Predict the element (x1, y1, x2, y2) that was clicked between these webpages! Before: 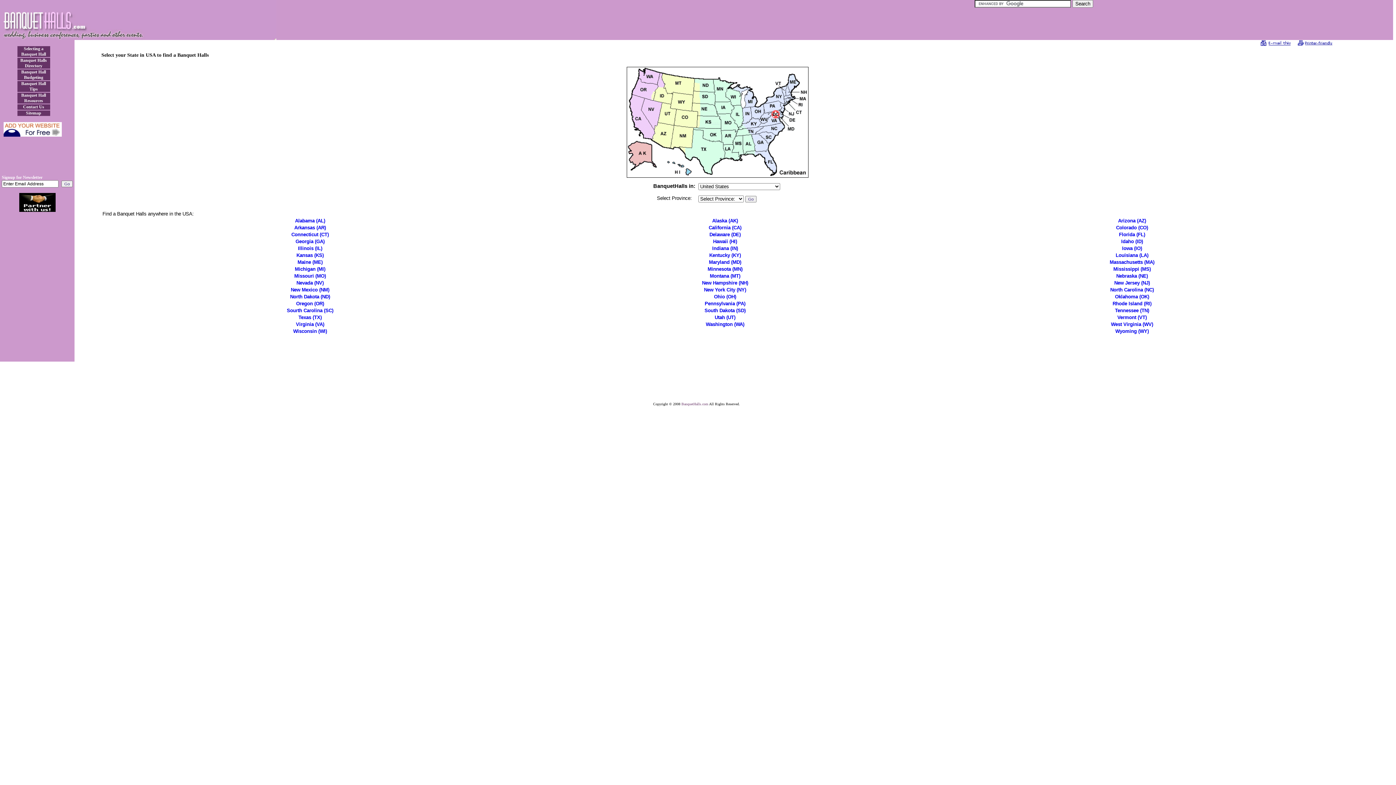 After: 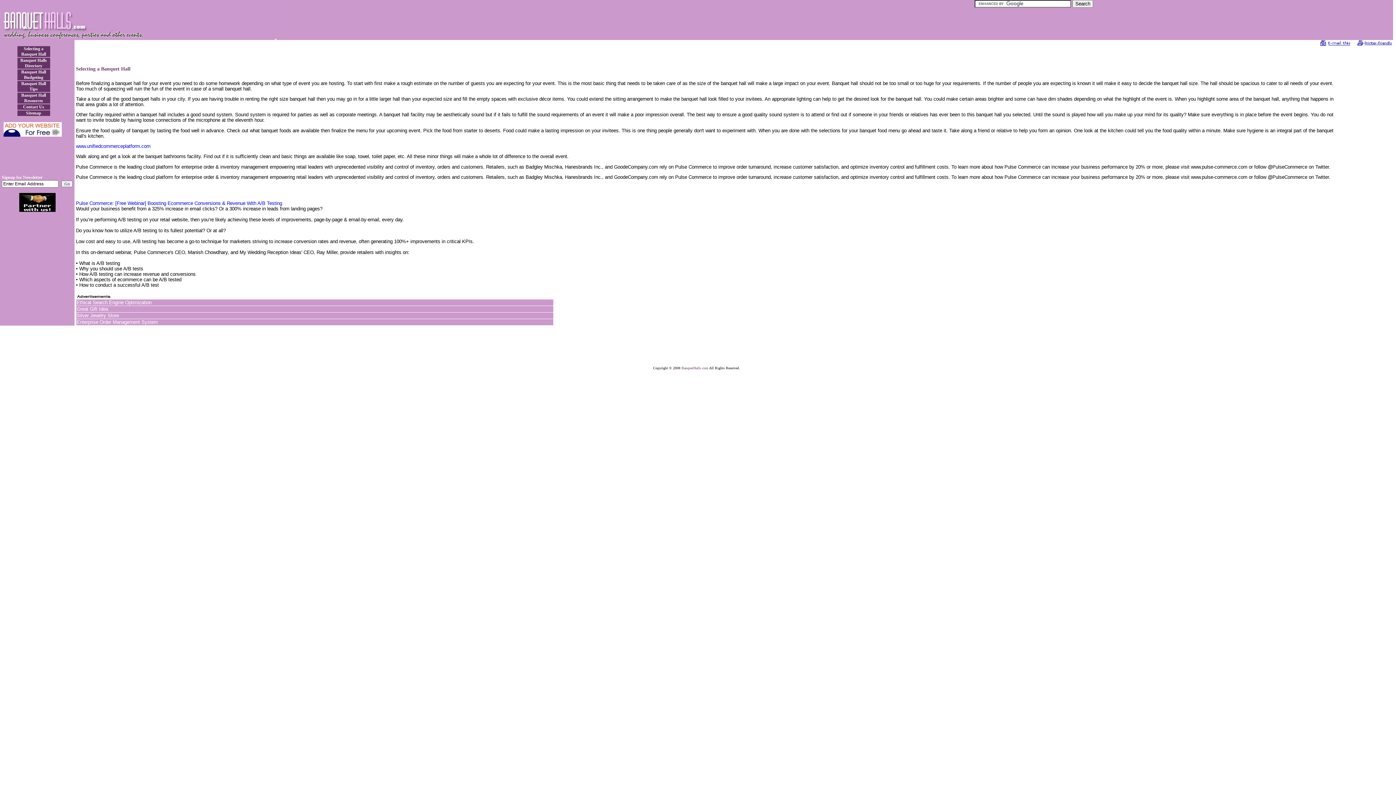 Action: bbox: (21, 45, 46, 56) label: Selecting a Banquet Hall